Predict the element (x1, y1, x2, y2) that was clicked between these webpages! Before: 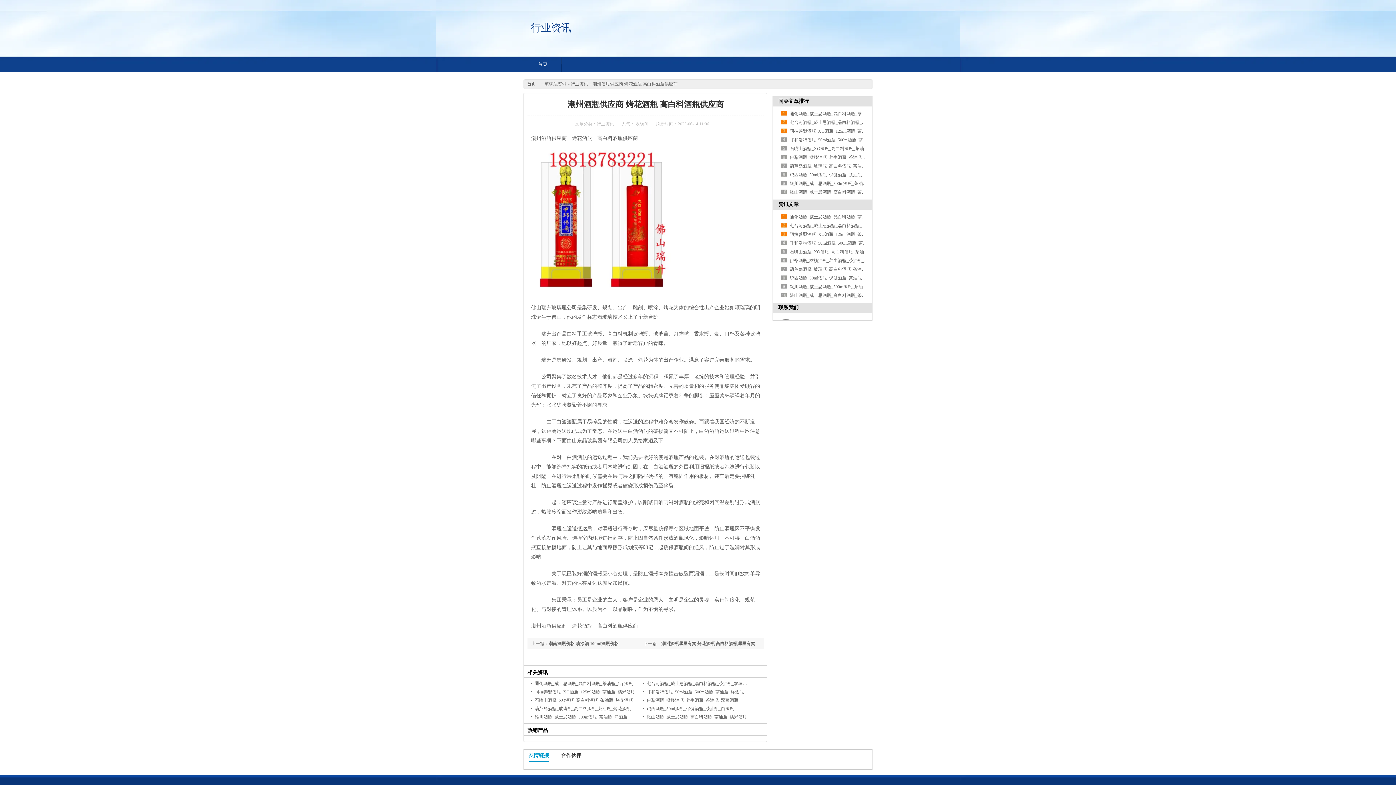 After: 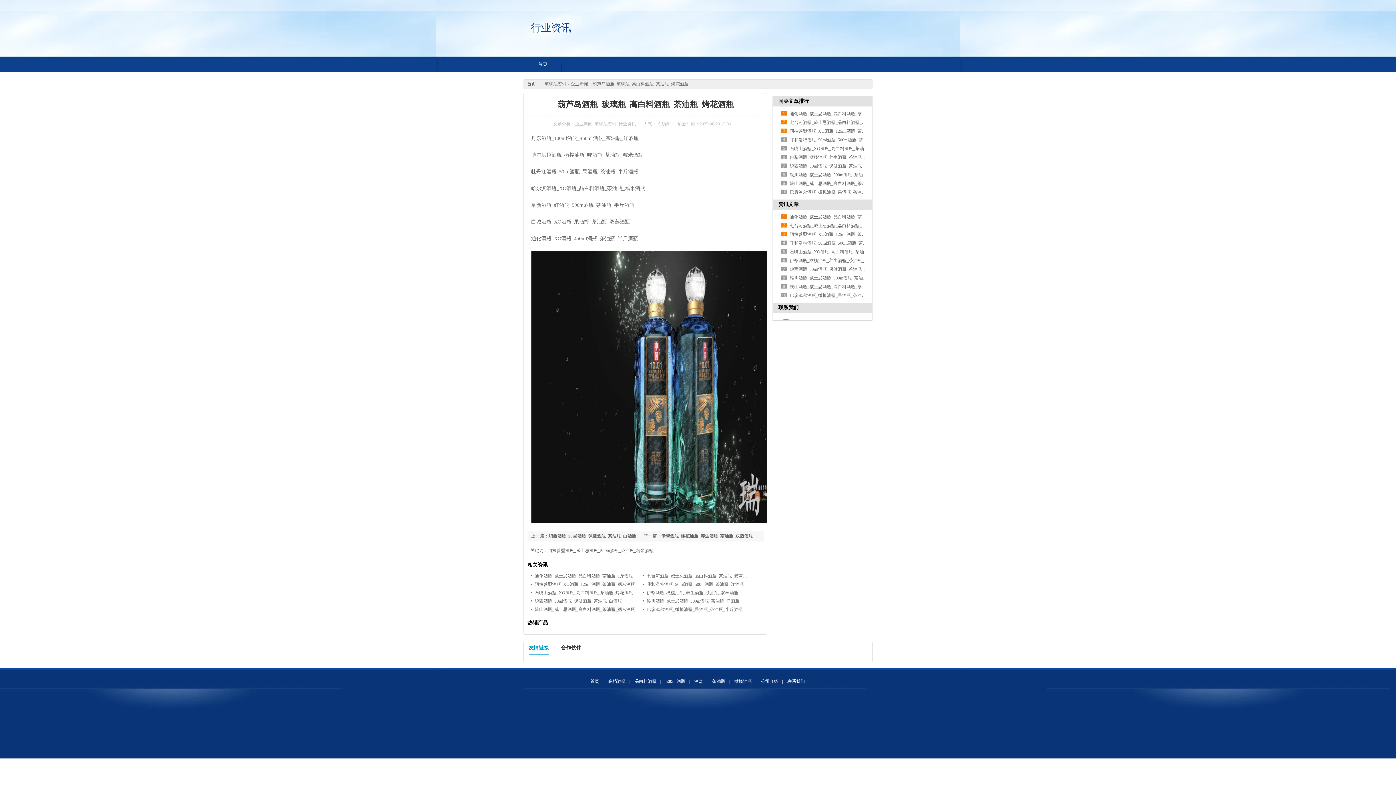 Action: bbox: (790, 266, 886, 272) label: 葫芦岛酒瓶_玻璃瓶_高白料酒瓶_茶油瓶_烤花酒瓶